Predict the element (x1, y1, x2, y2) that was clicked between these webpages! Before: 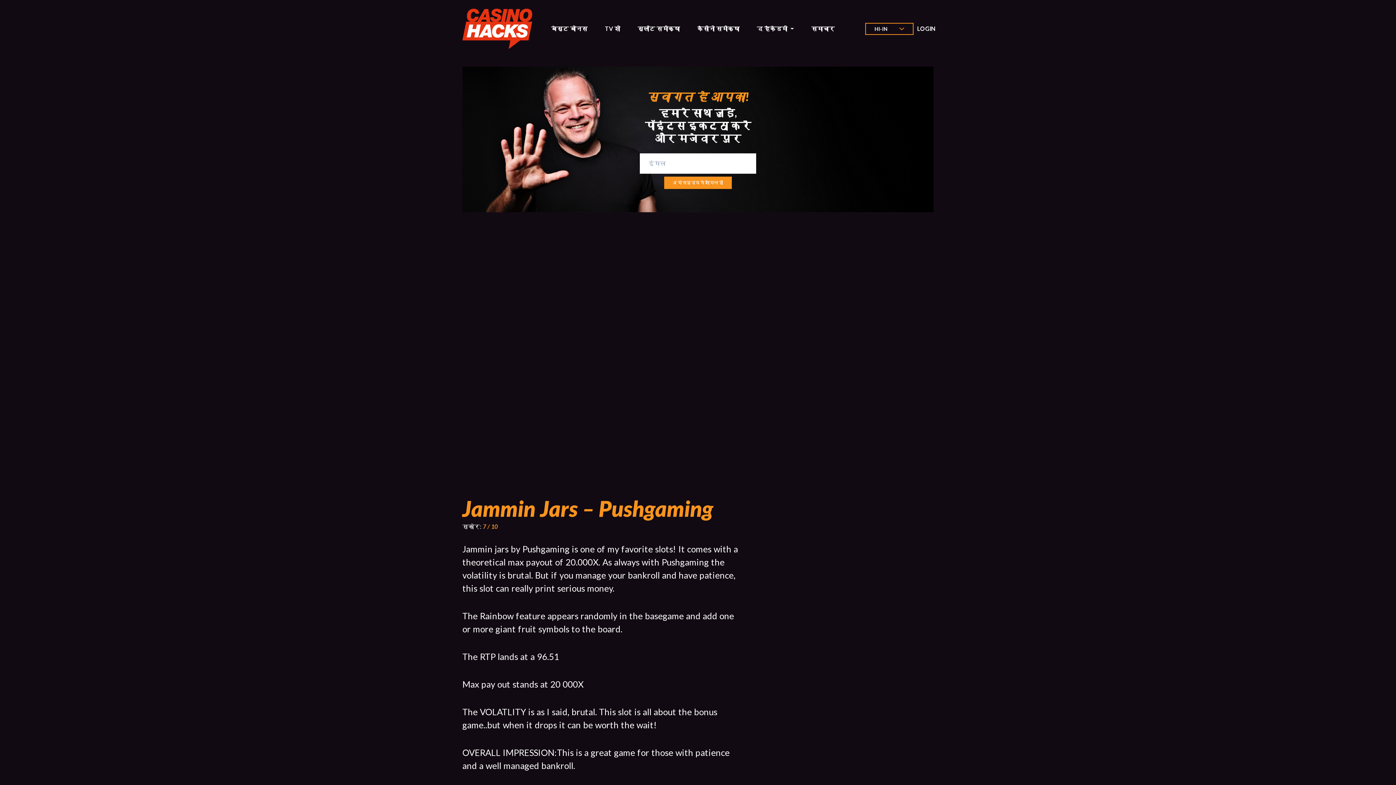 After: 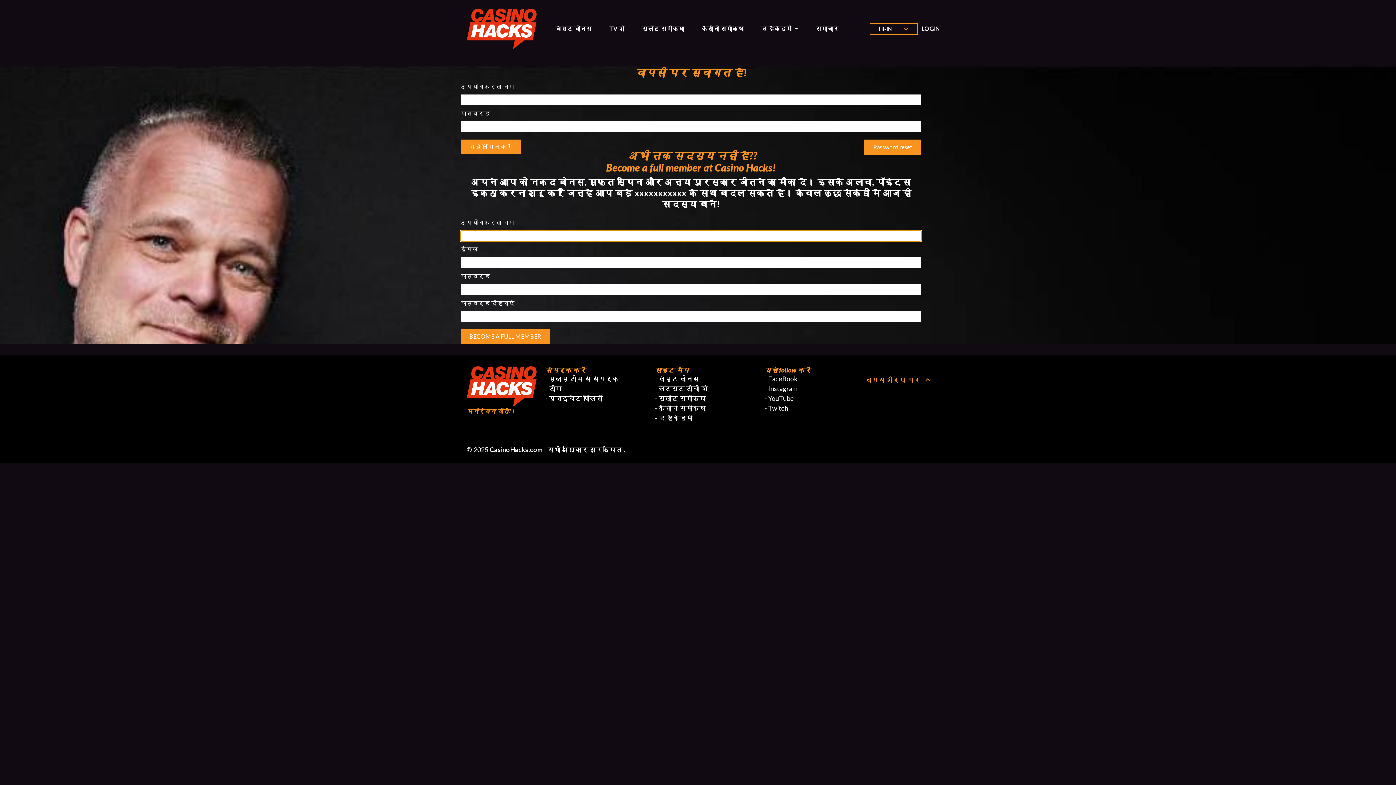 Action: label: LOGIN bbox: (917, 25, 935, 32)